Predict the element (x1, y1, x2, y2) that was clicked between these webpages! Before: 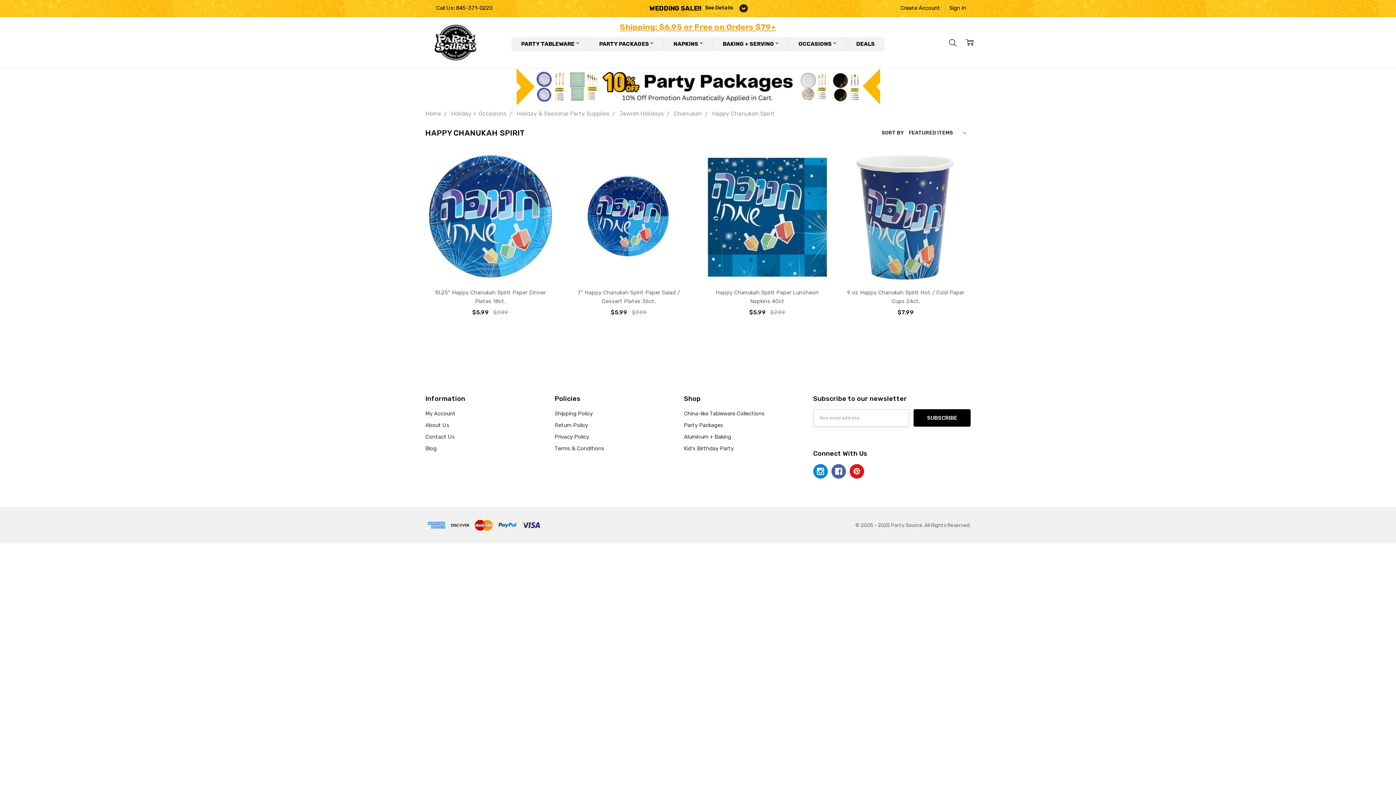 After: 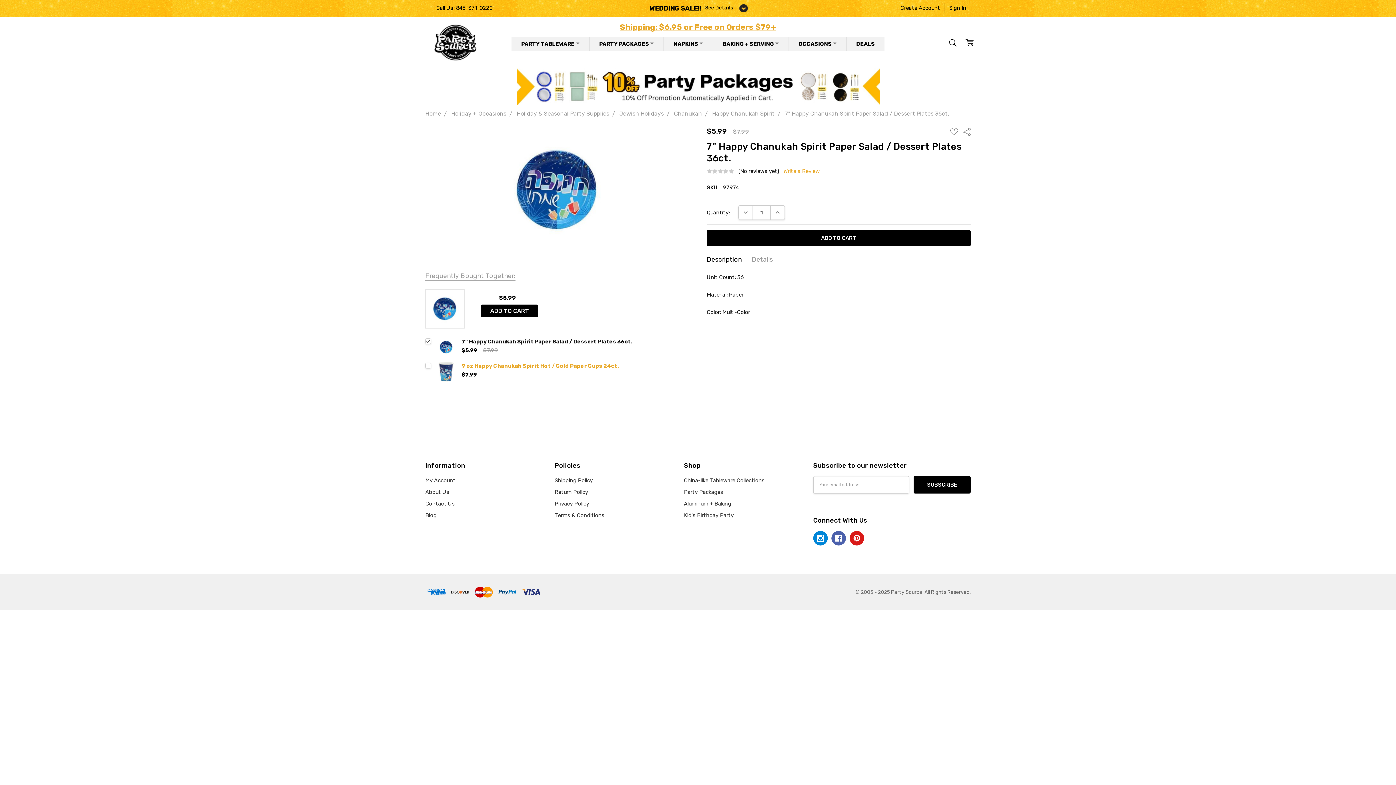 Action: bbox: (564, 152, 693, 281)